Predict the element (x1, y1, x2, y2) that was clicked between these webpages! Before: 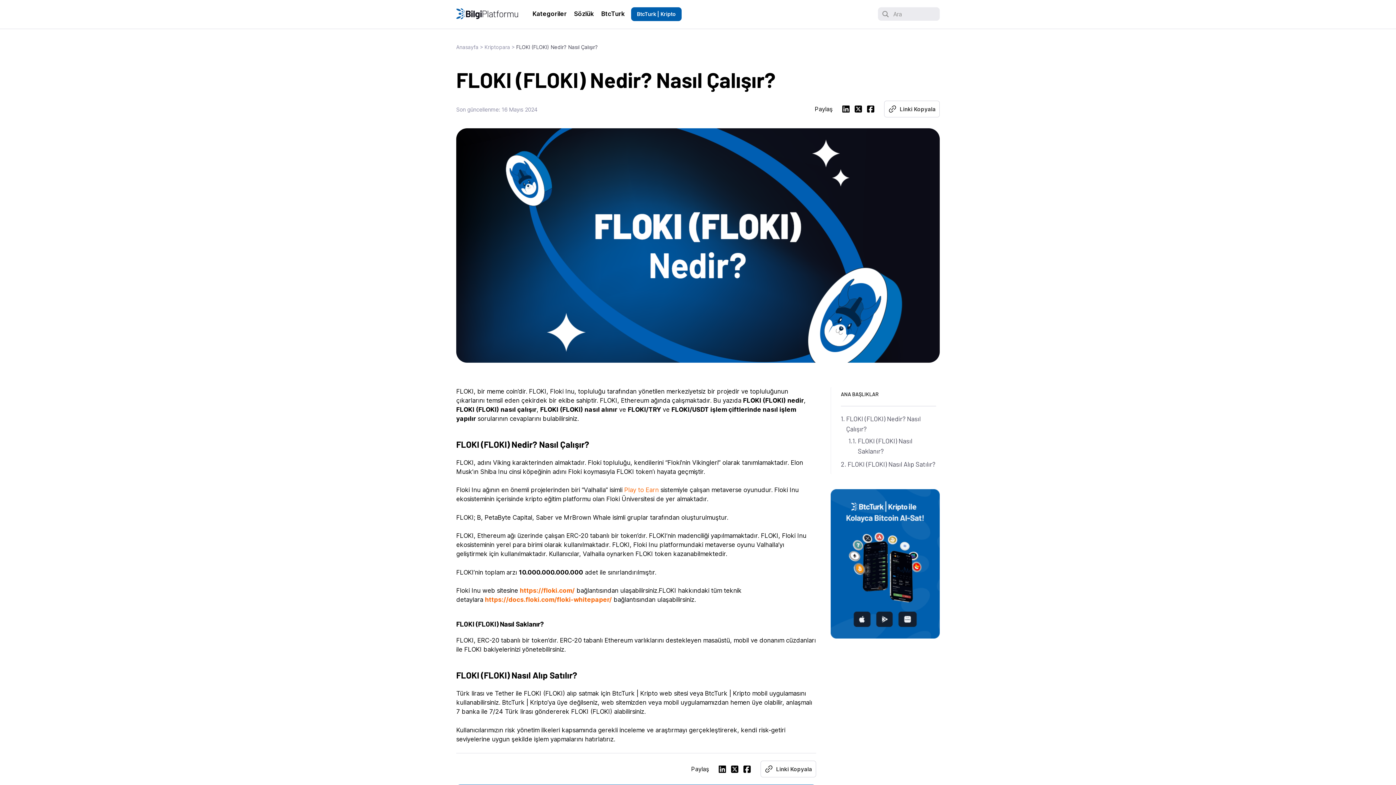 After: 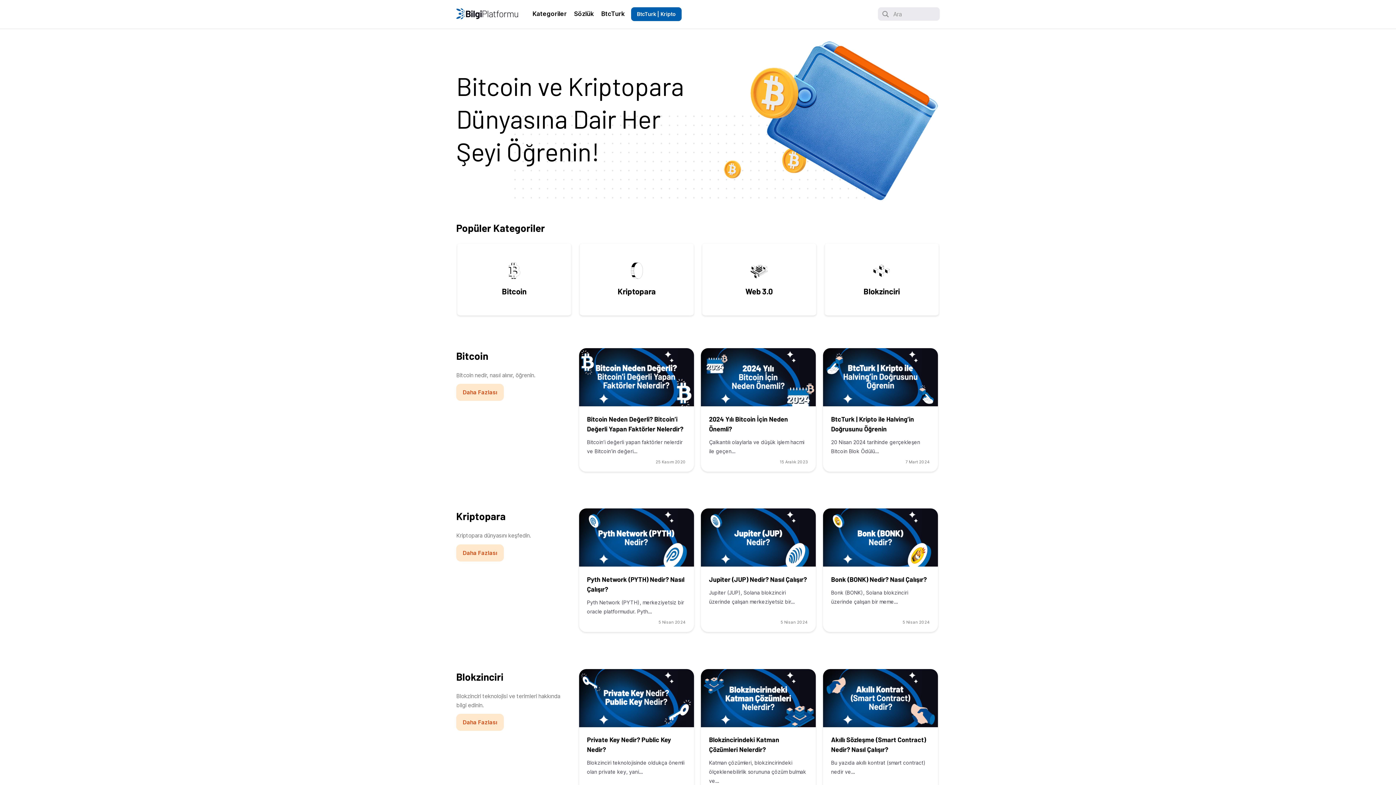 Action: label: Anasayfa bbox: (456, 43, 478, 50)